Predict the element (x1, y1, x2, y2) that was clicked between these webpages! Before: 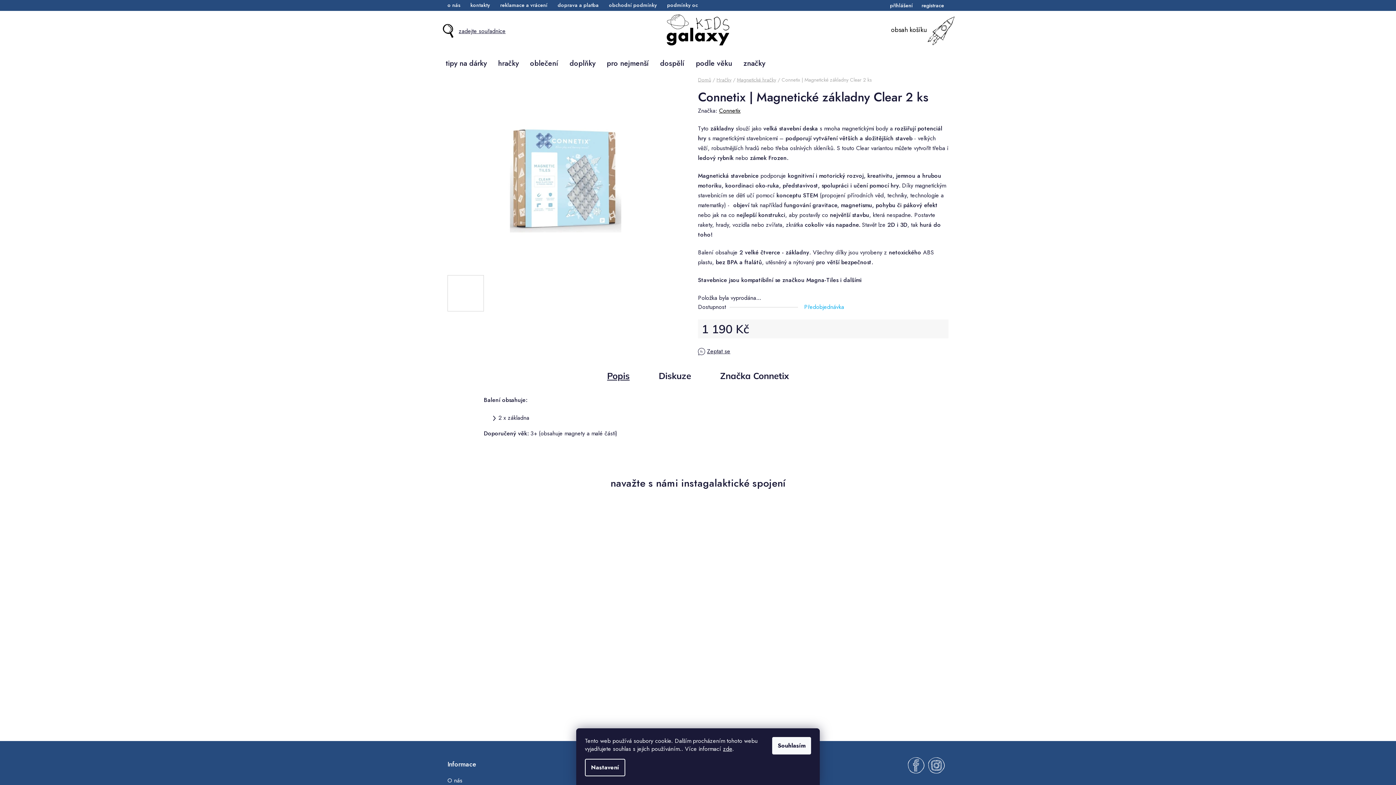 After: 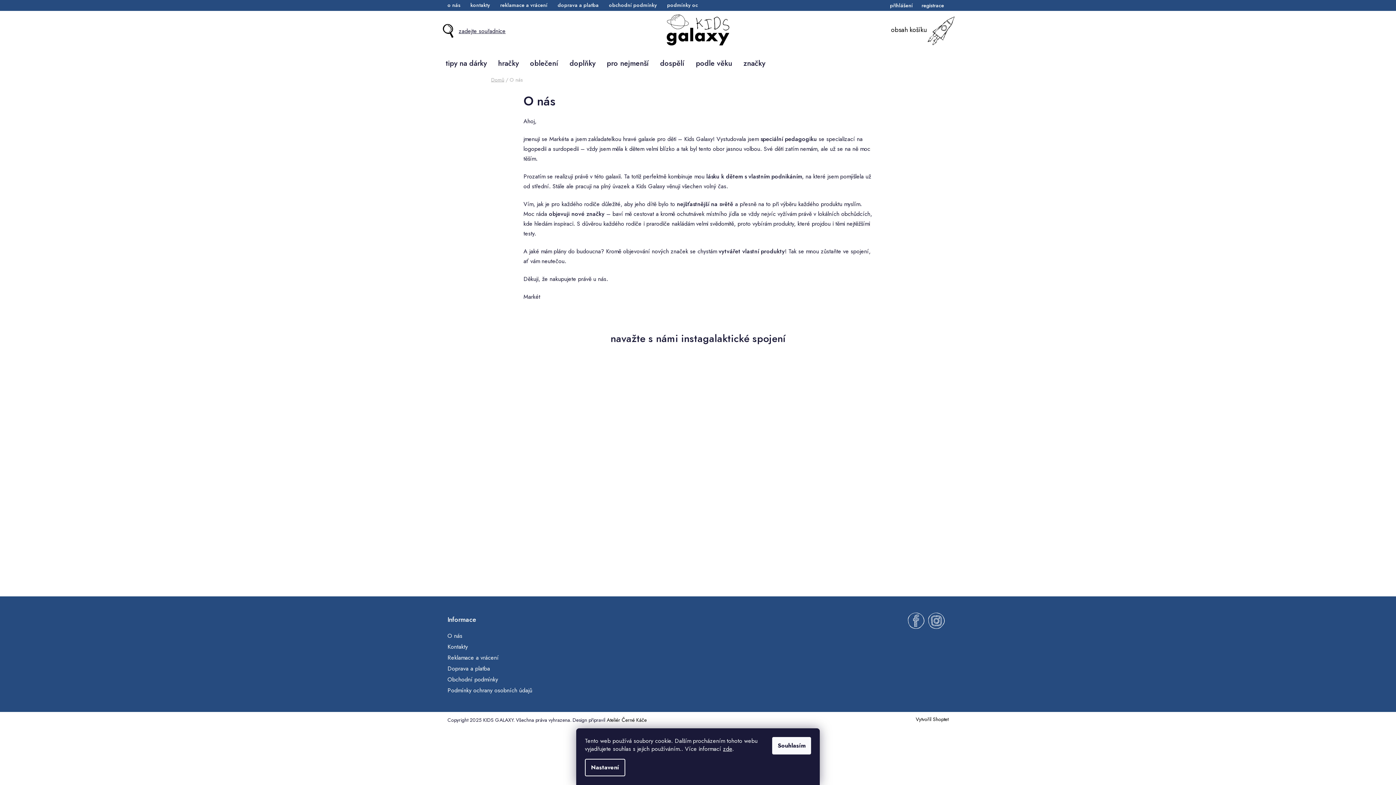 Action: bbox: (447, 776, 462, 785) label: O nás